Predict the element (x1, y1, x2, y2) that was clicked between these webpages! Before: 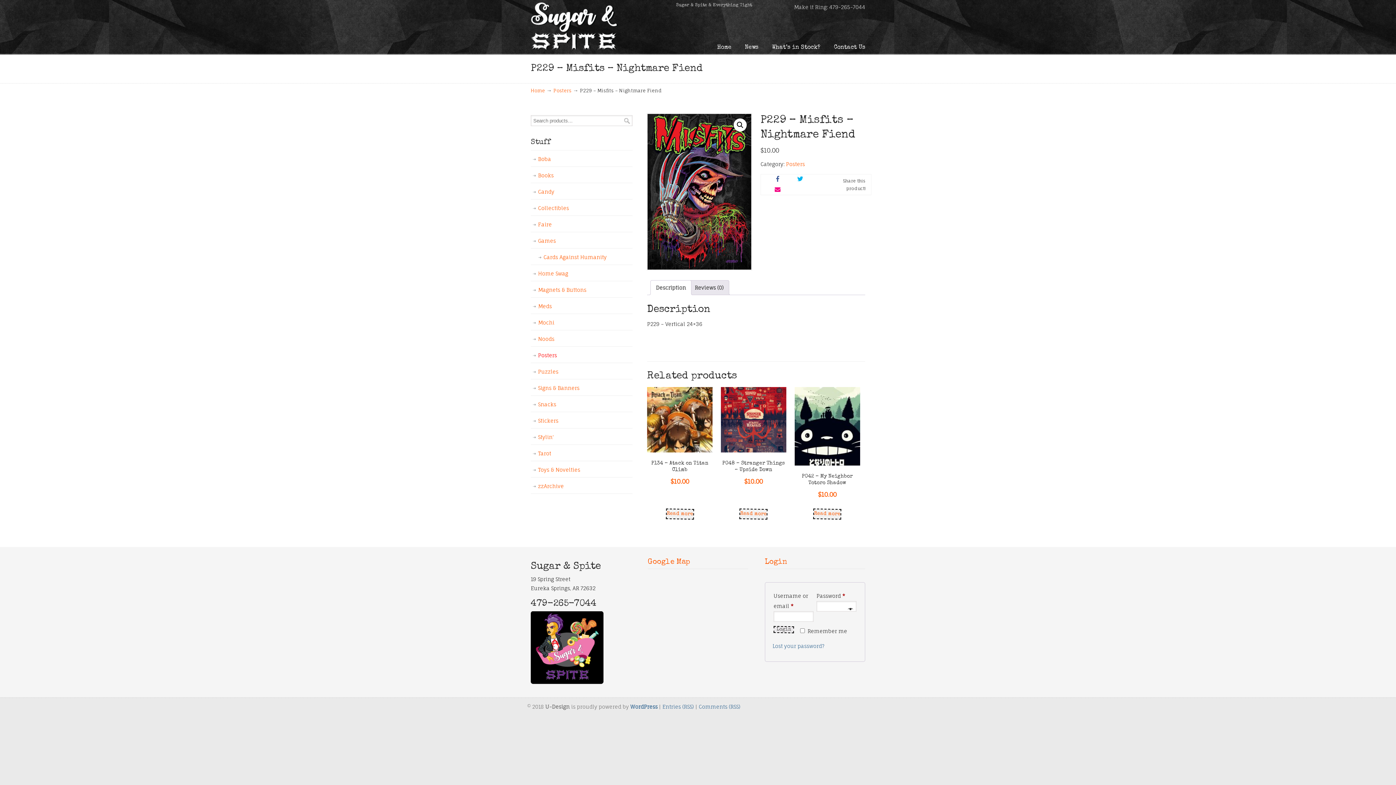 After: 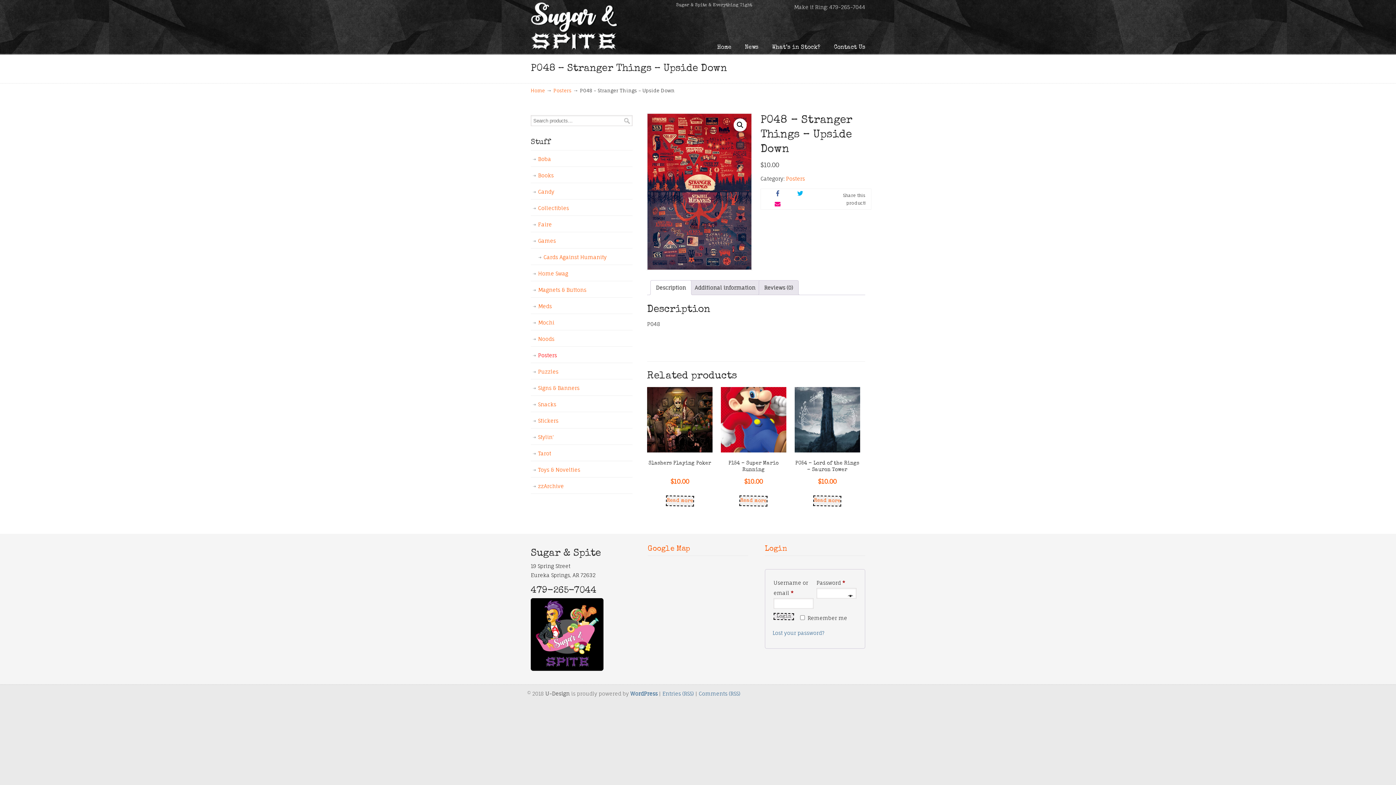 Action: label: Read more about “P048 - Stranger Things - Upside Down” bbox: (739, 508, 767, 519)